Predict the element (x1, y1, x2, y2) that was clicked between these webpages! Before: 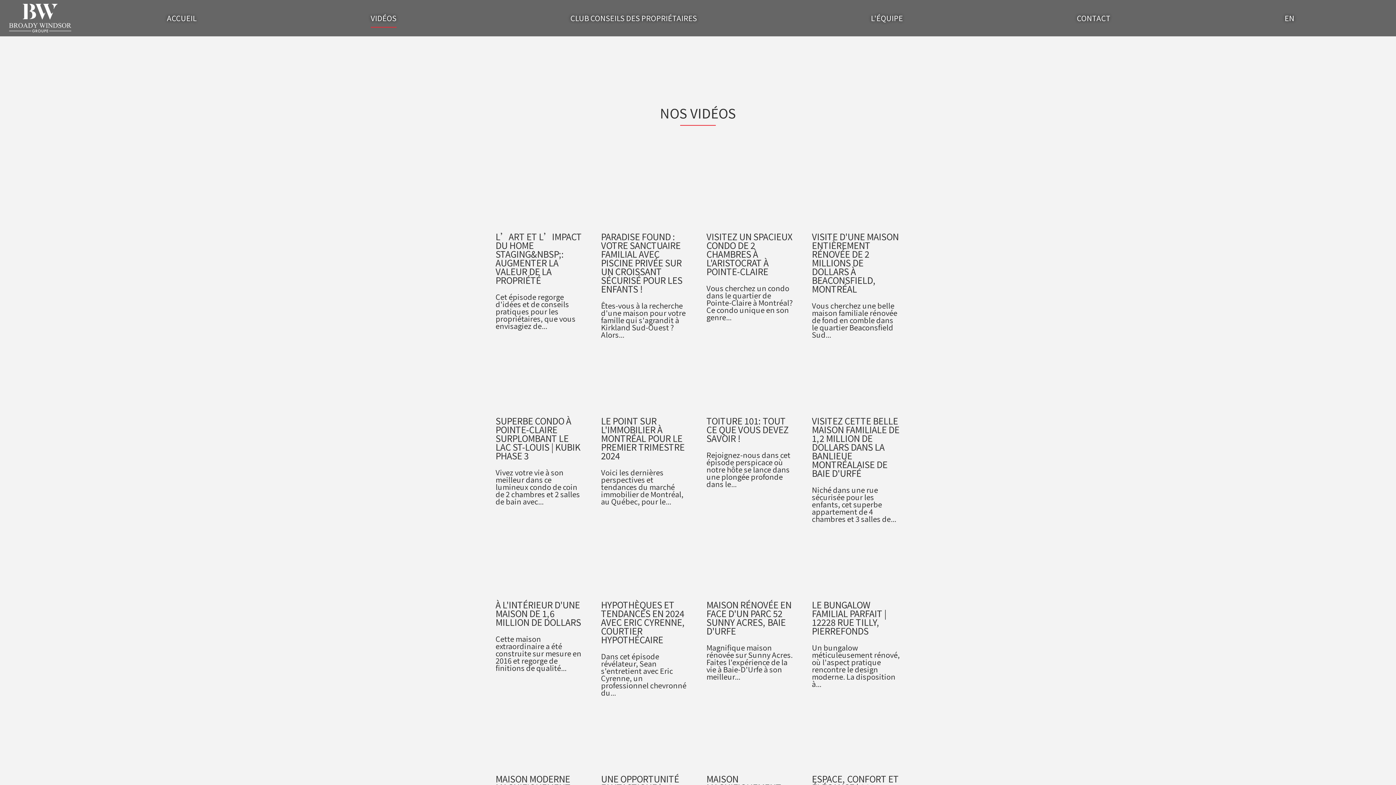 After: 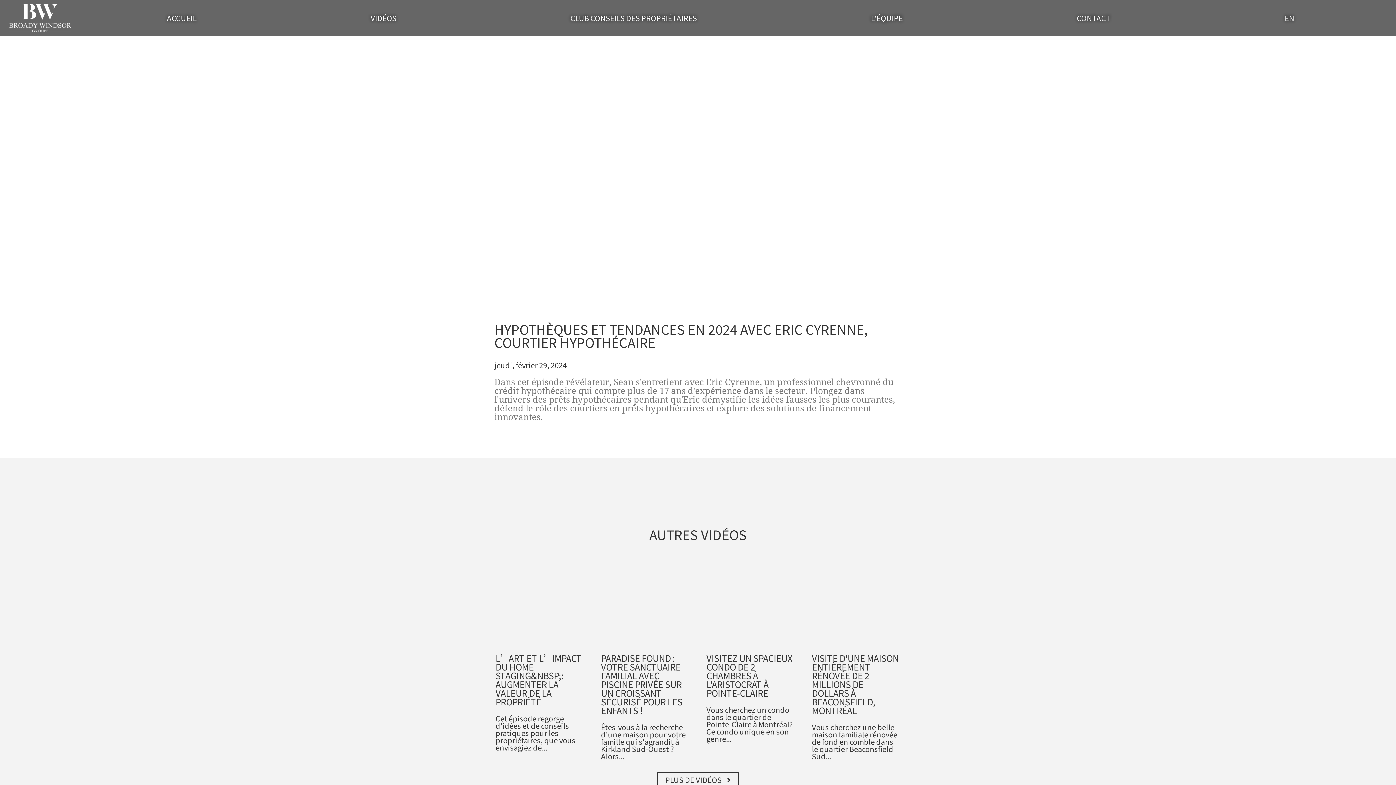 Action: label: HYPOTHÈQUES ET TENDANCES EN 2024 AVEC ERIC CYRENNE, COURTIER HYPOTHÉCAIRE
Dans cet épisode révélateur, Sean s'entretient avec Eric Cyrenne, un professionnel chevronné du... bbox: (601, 565, 689, 718)